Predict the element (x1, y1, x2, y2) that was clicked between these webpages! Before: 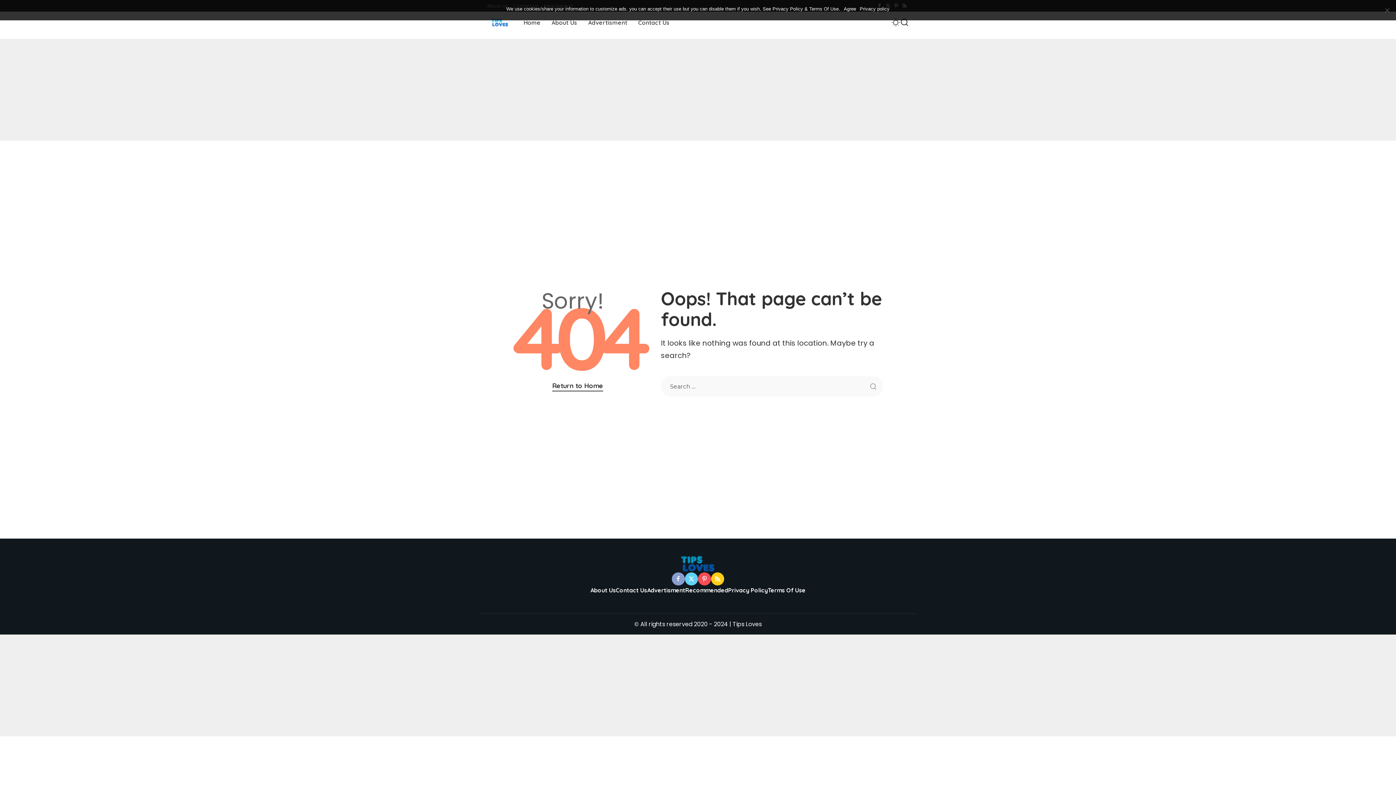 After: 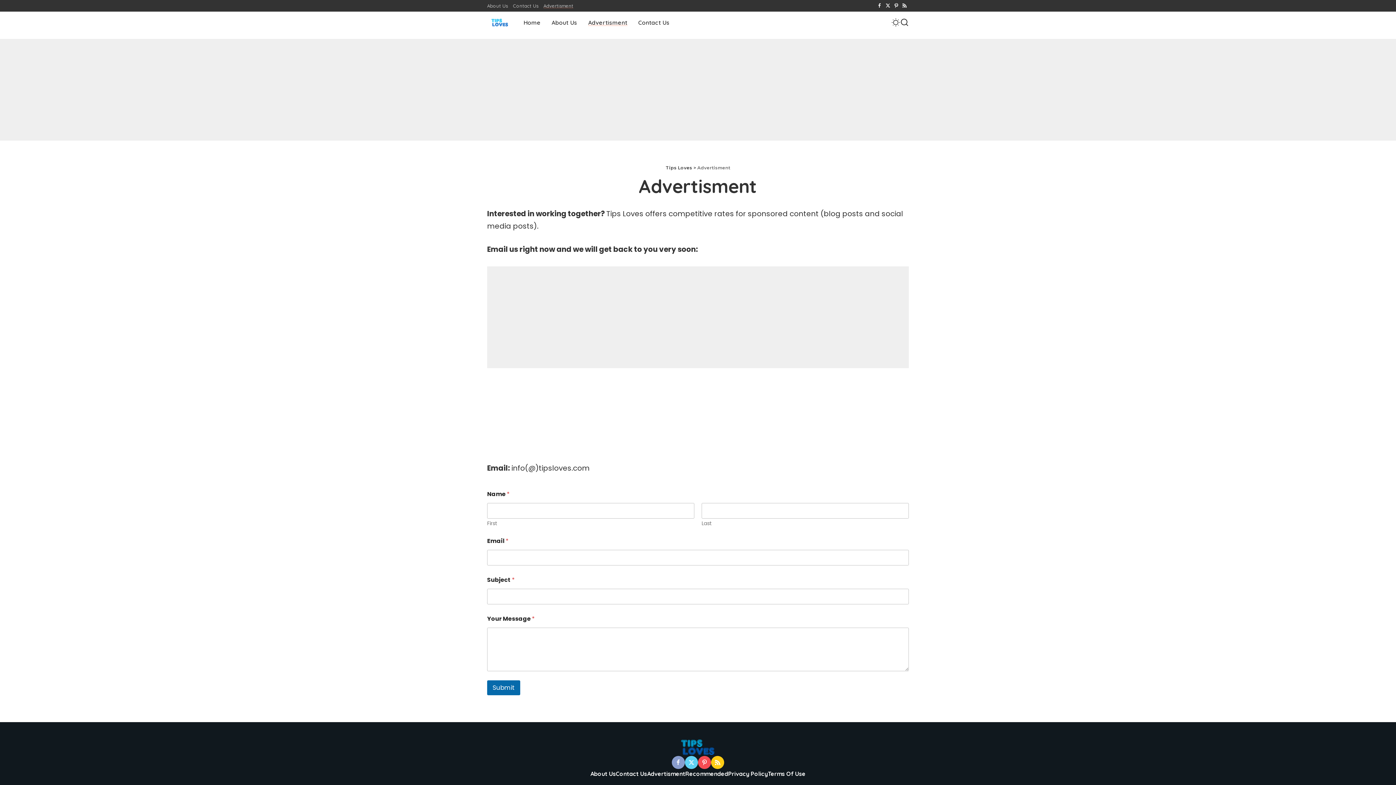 Action: bbox: (582, 11, 632, 33) label: Advertisment